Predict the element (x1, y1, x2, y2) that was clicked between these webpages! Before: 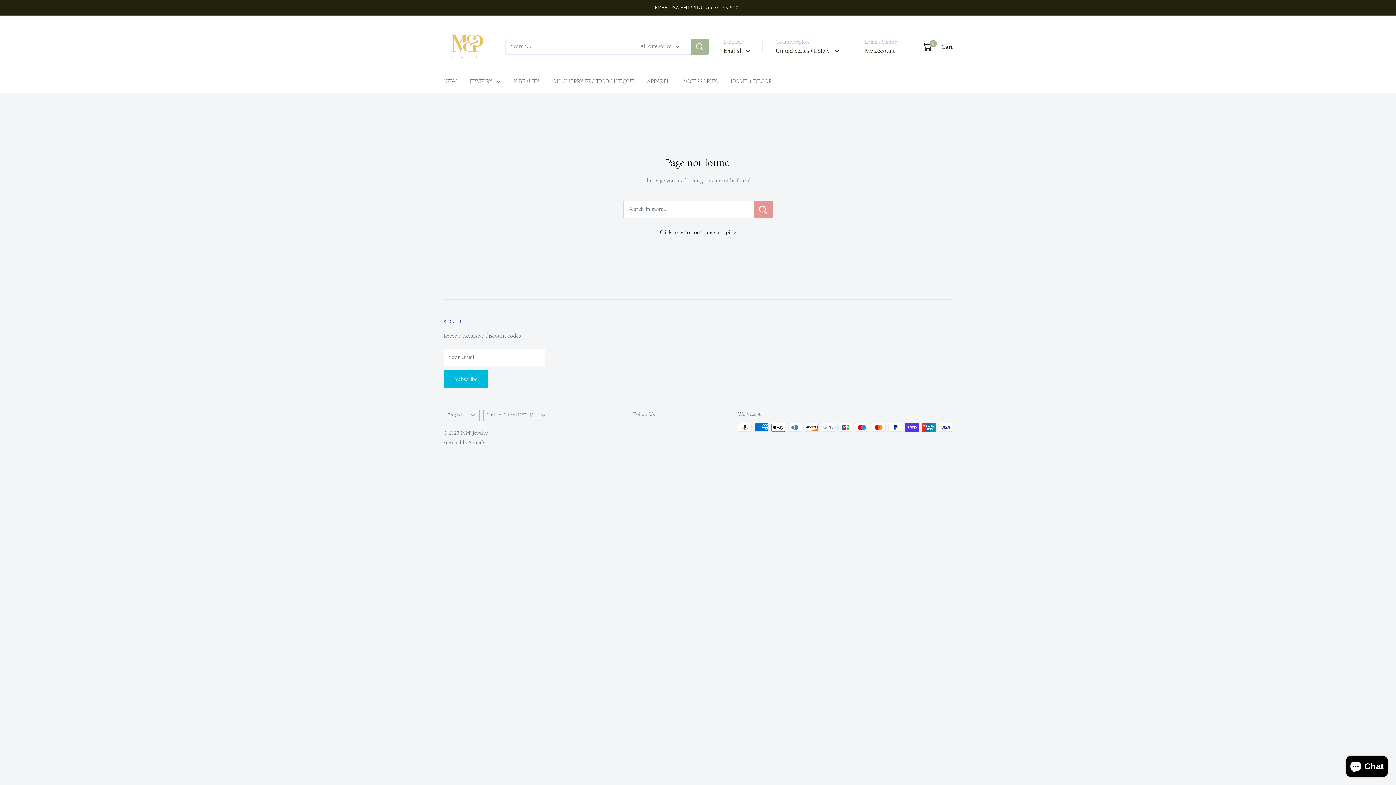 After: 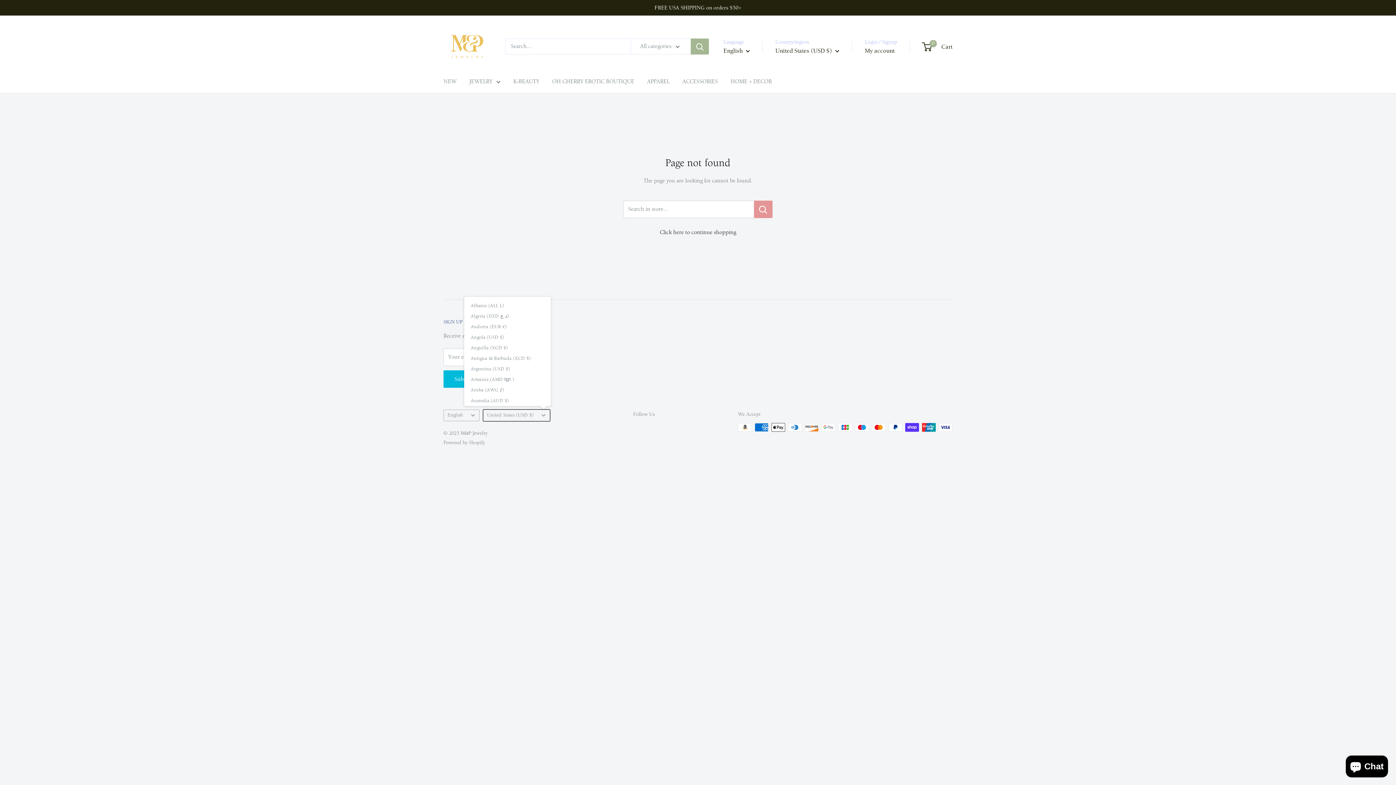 Action: label: United States (USD $) bbox: (483, 409, 550, 421)